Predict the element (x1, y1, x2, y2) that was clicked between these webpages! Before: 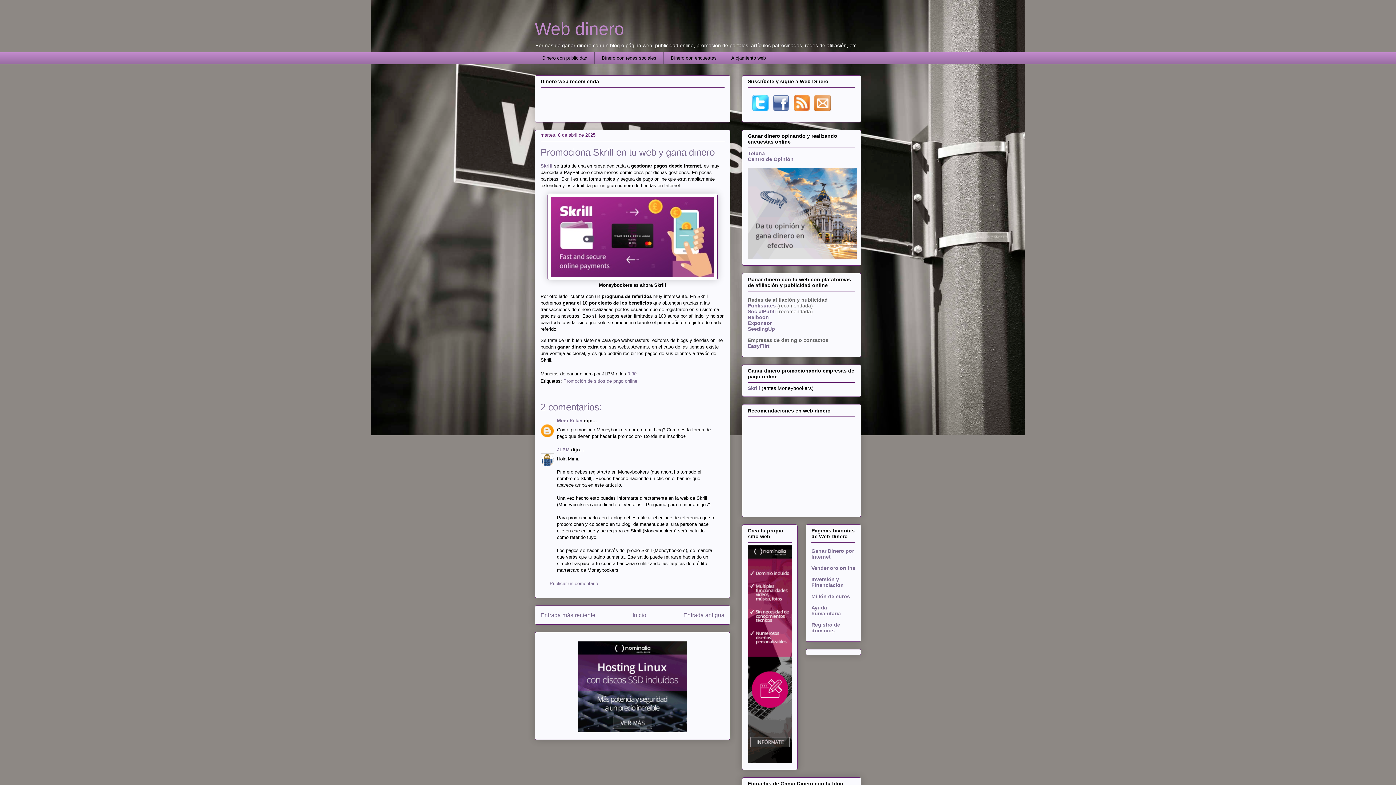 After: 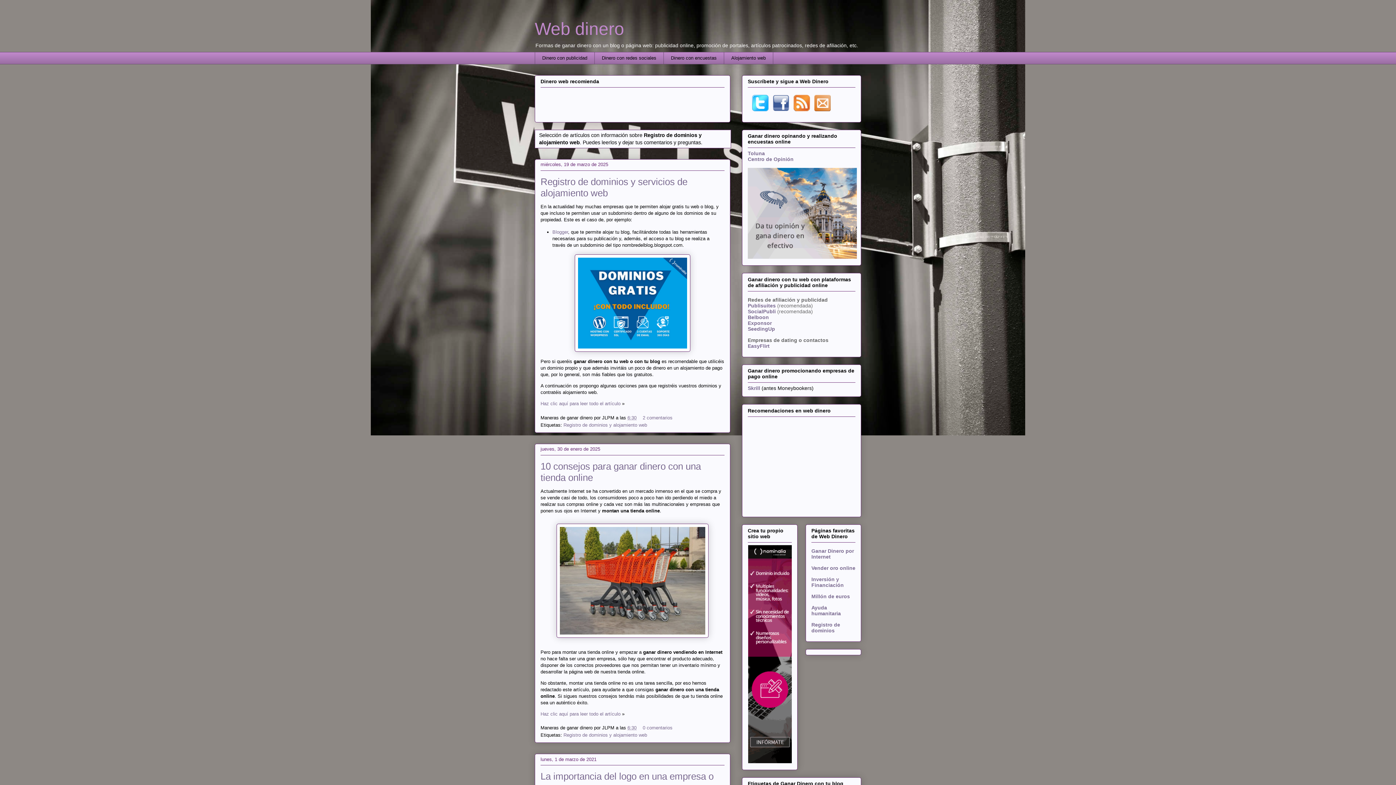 Action: bbox: (724, 52, 773, 64) label: Alojamiento web